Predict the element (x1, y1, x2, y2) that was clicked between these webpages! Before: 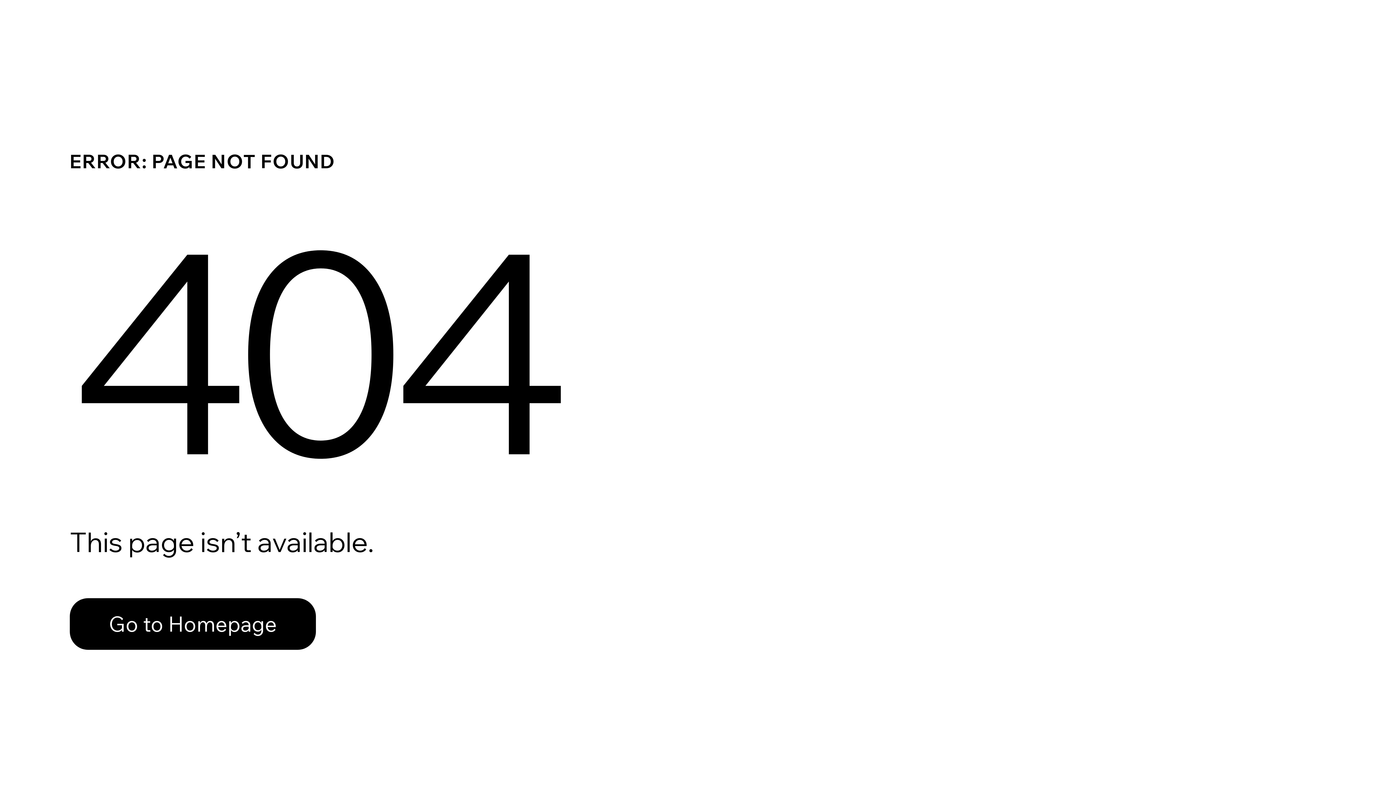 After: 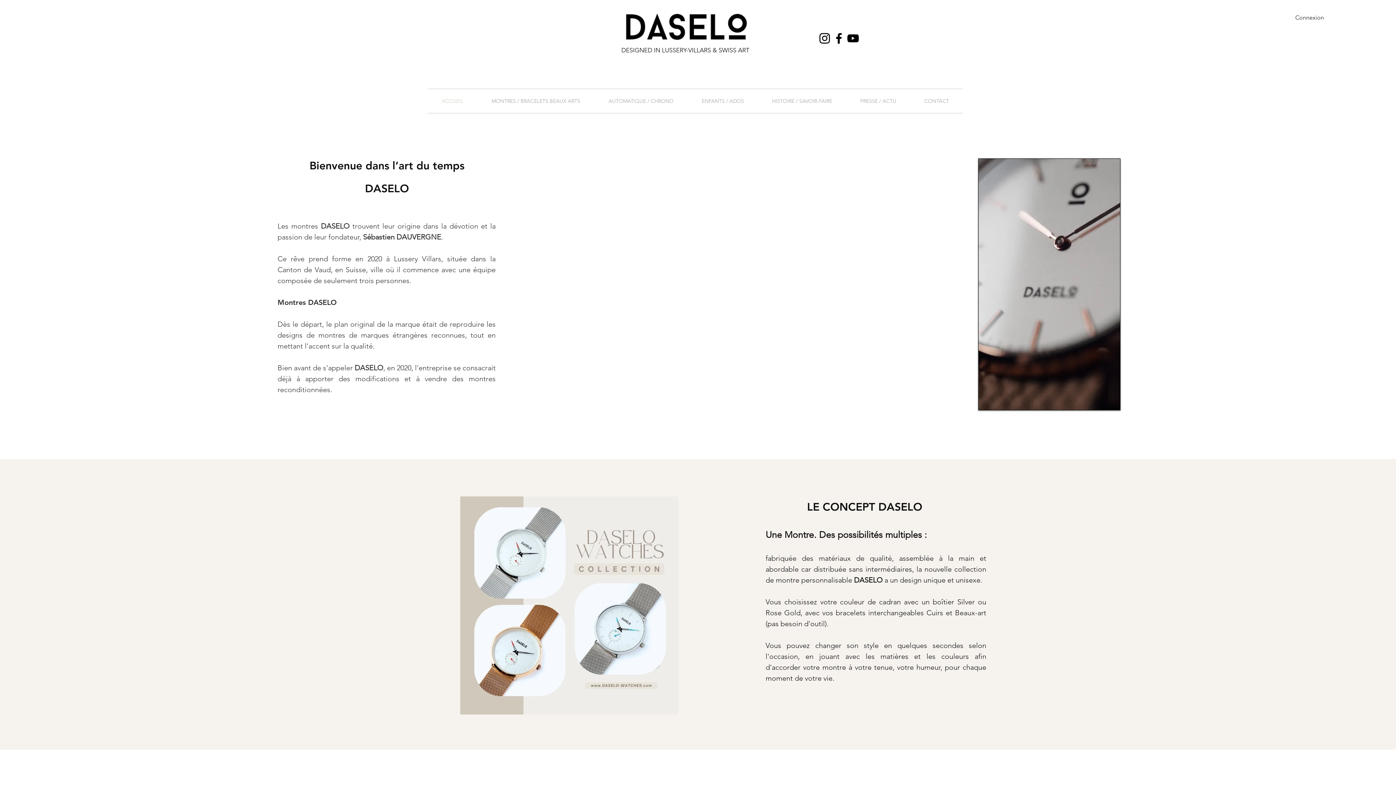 Action: label: Go to Homepage bbox: (69, 582, 768, 659)